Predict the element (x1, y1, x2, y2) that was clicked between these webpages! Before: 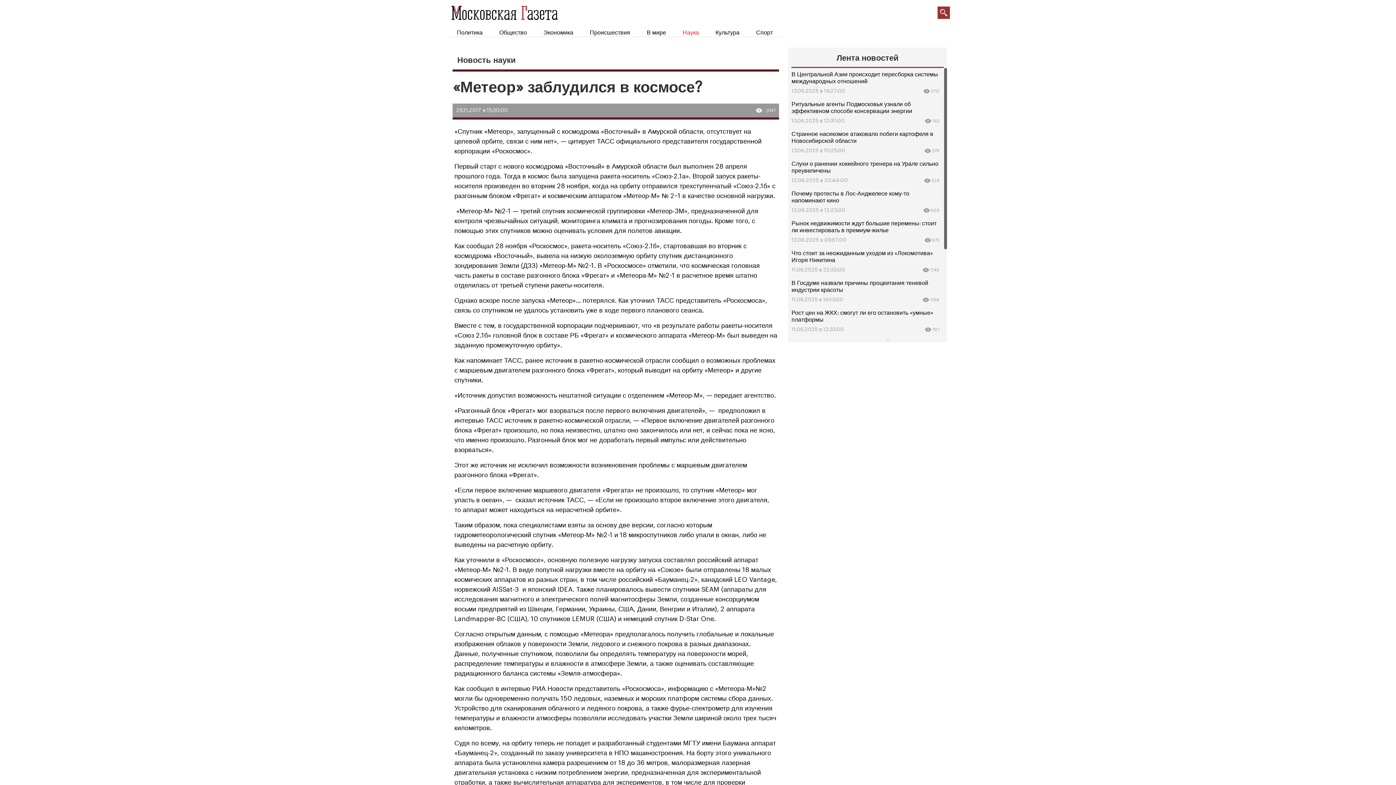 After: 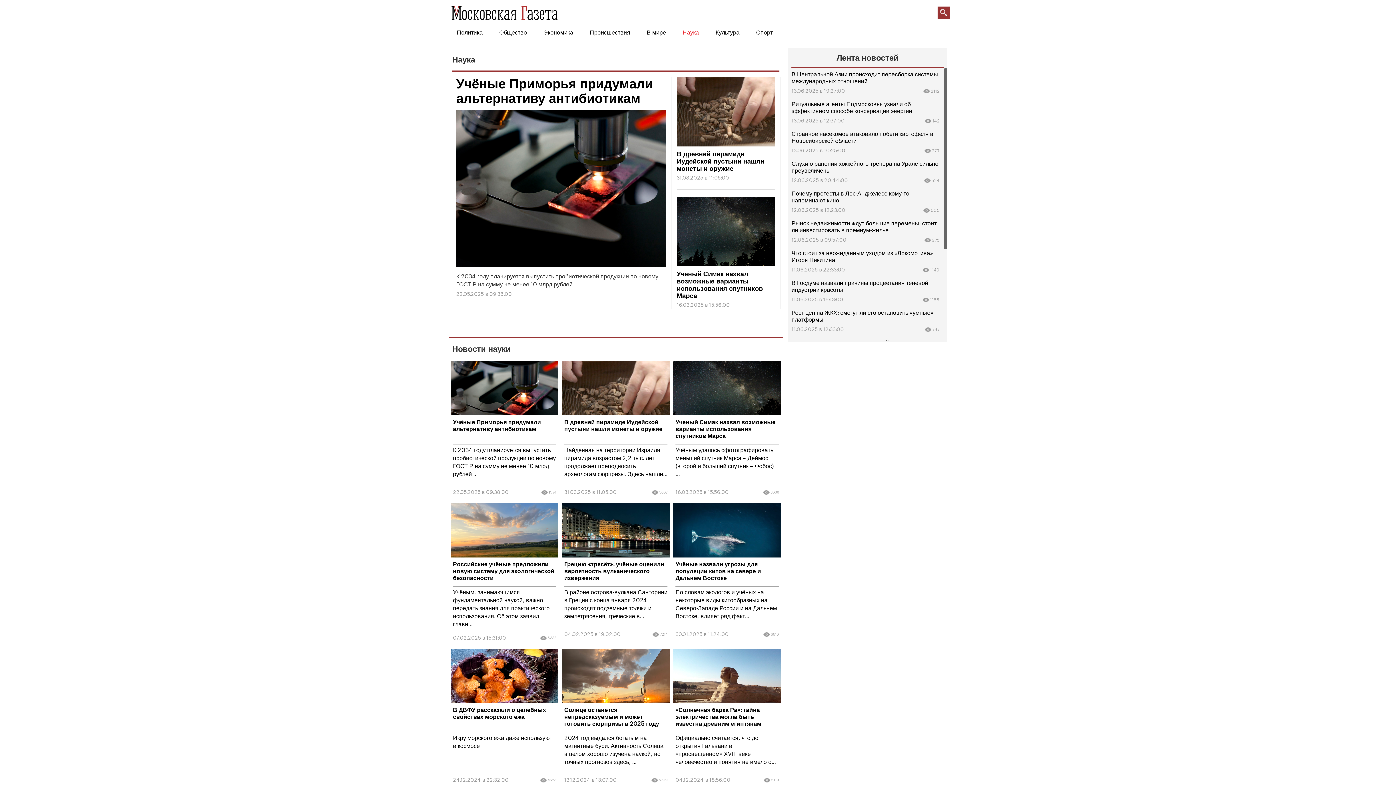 Action: bbox: (674, 28, 707, 36) label: Наука